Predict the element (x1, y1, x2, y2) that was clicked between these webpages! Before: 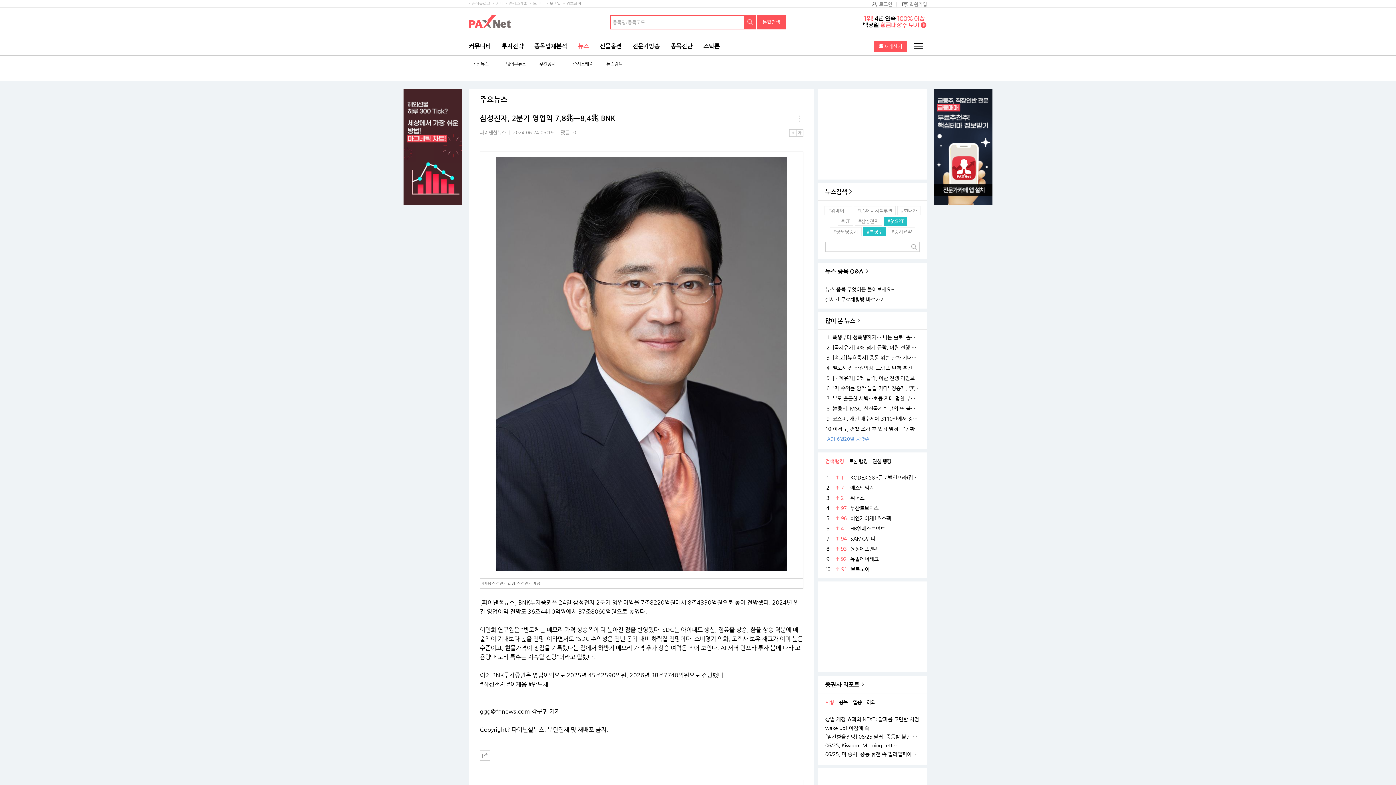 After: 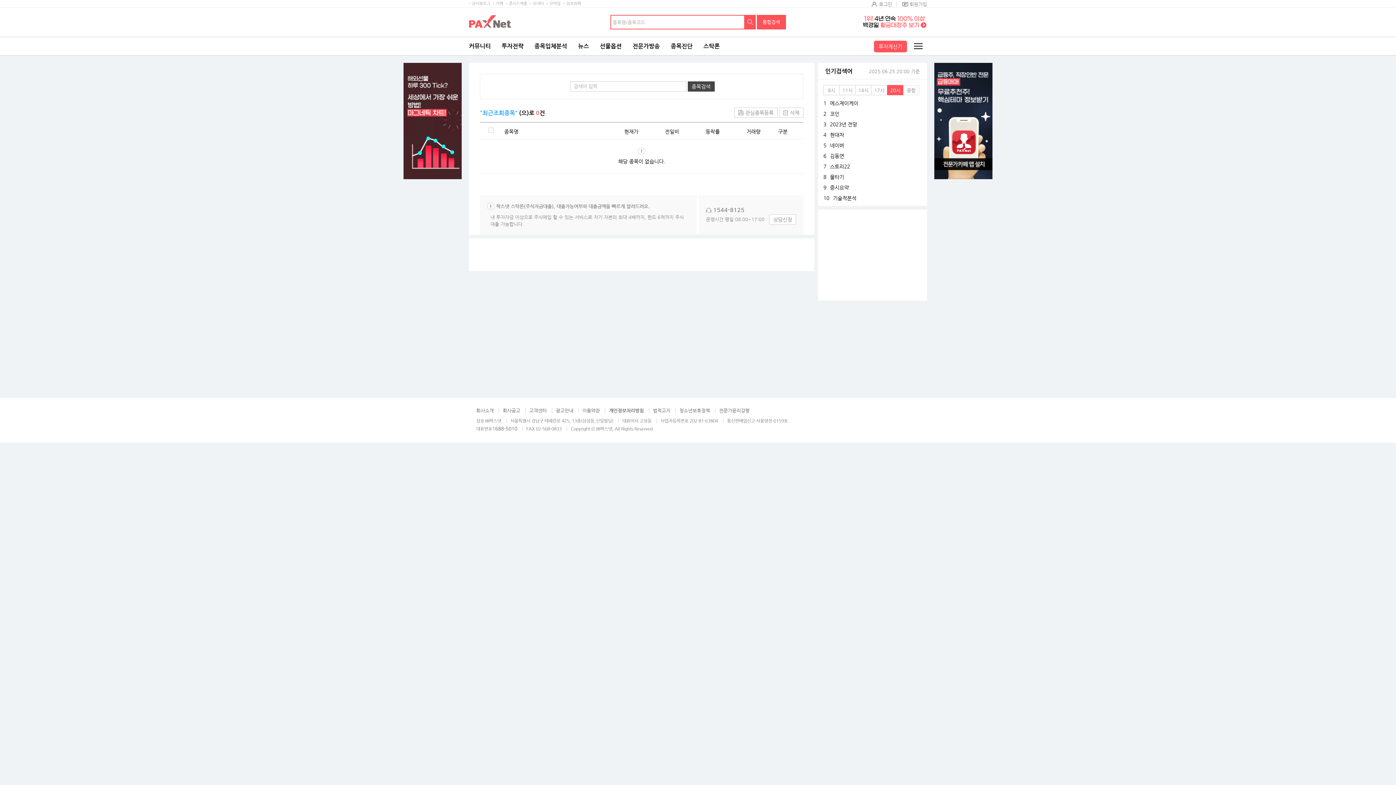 Action: bbox: (744, 16, 755, 27) label: 검색